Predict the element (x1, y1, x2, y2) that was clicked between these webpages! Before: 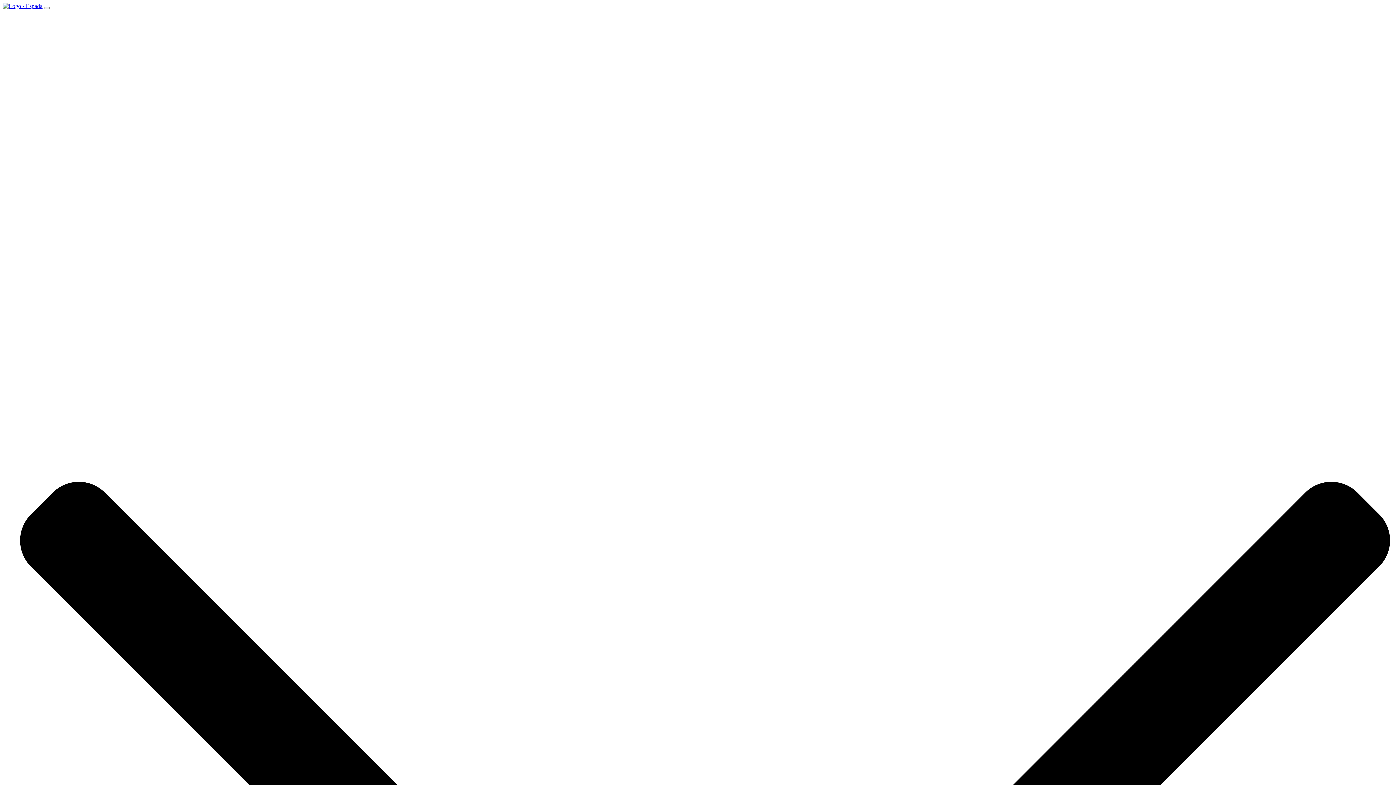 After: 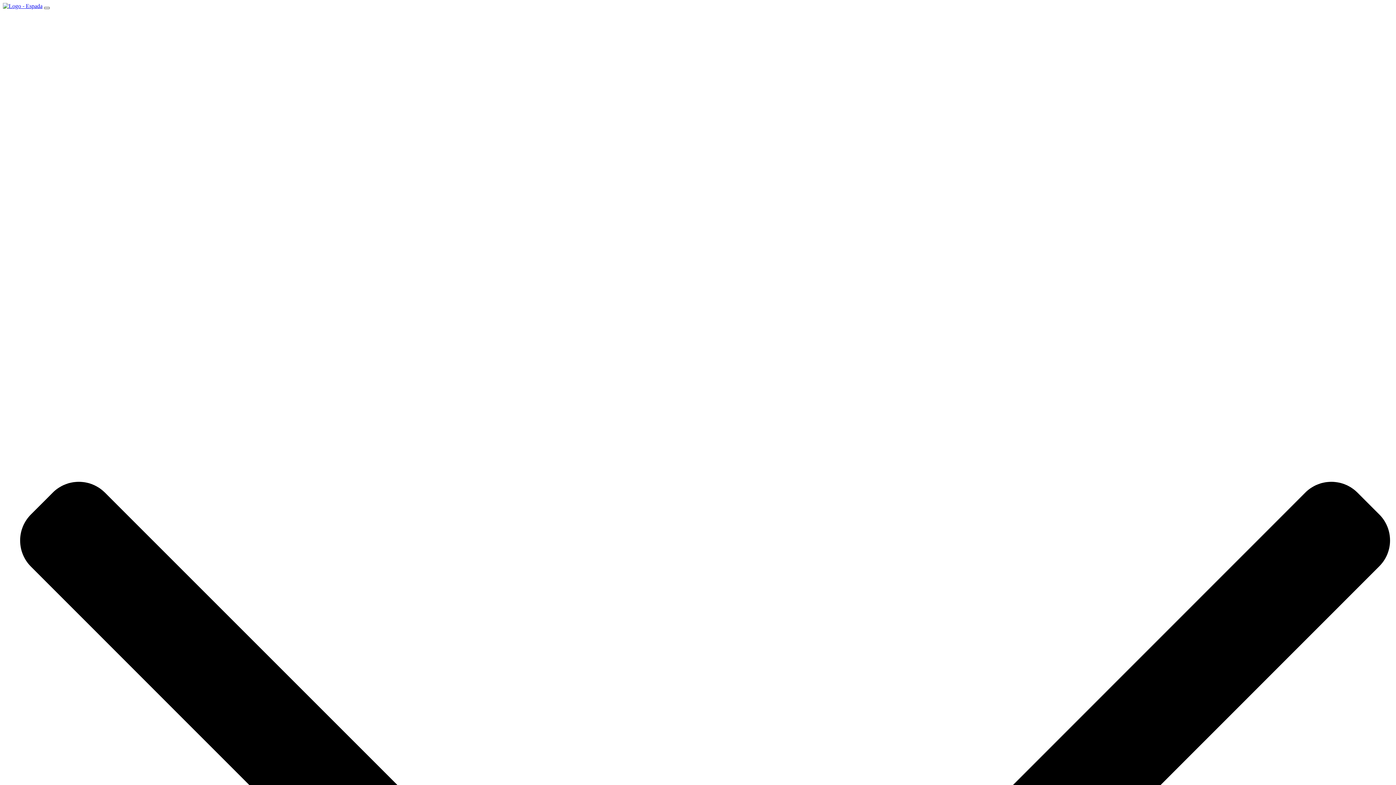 Action: label: Toggle navigation bbox: (44, 6, 49, 9)